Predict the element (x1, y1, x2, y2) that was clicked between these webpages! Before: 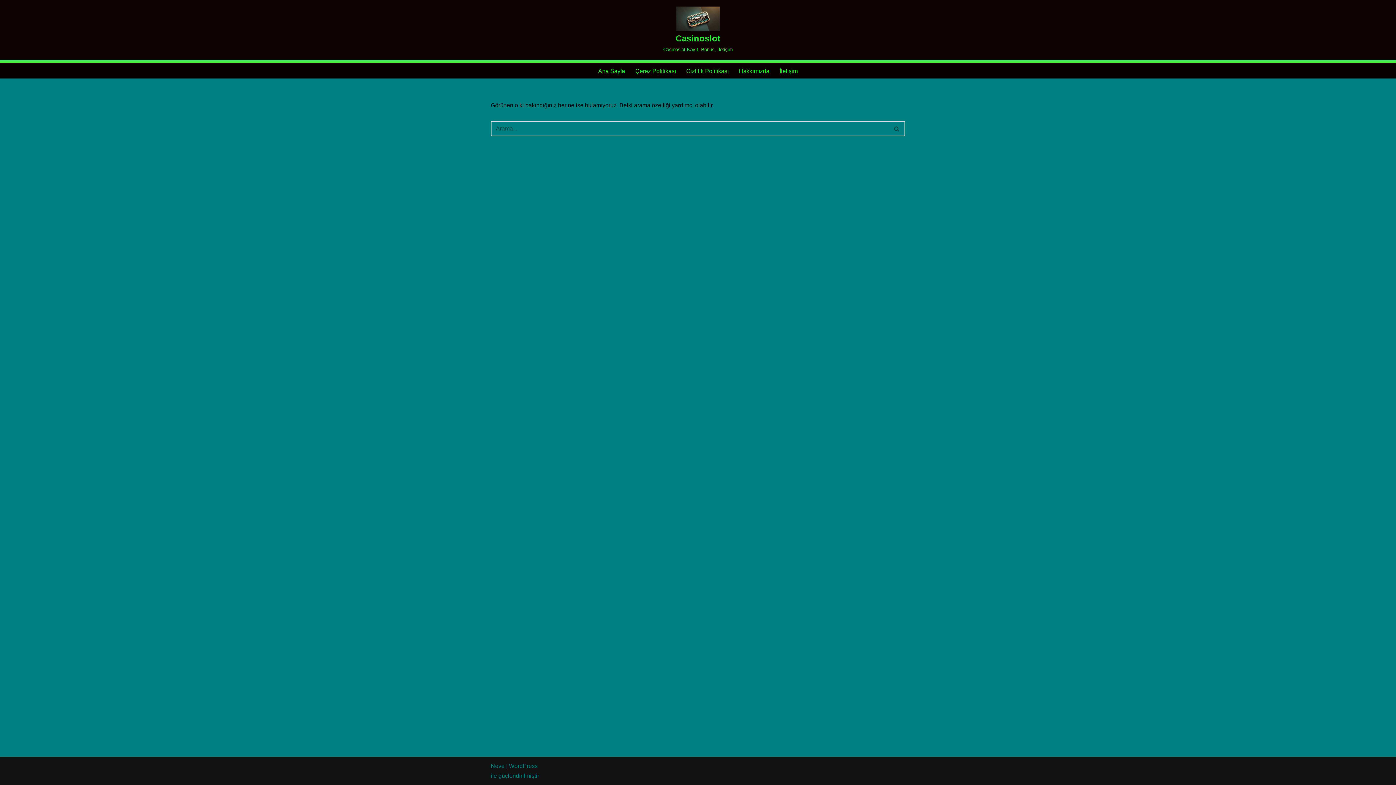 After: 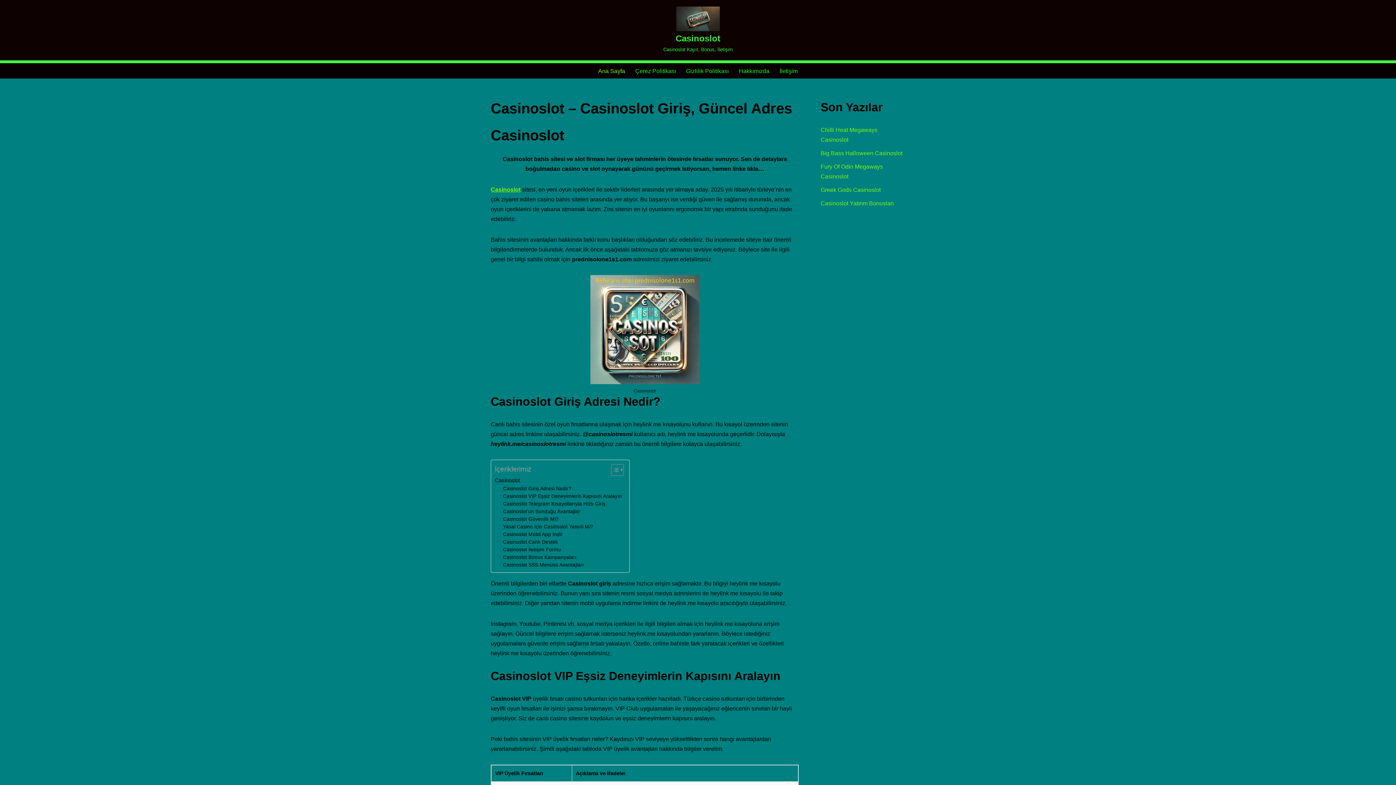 Action: bbox: (663, 6, 732, 53) label: Casinoslot Casinoslot Kayıt, Bonus, İletişim